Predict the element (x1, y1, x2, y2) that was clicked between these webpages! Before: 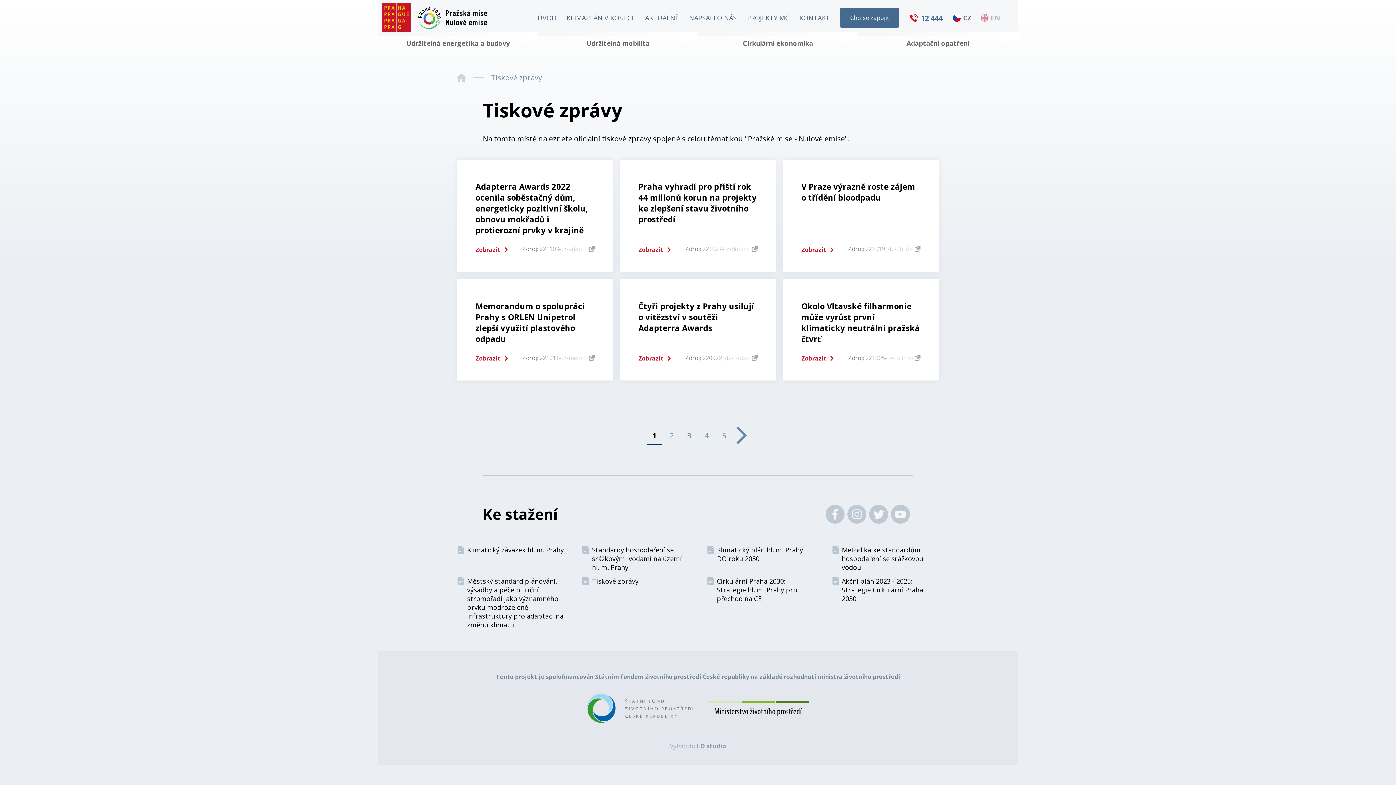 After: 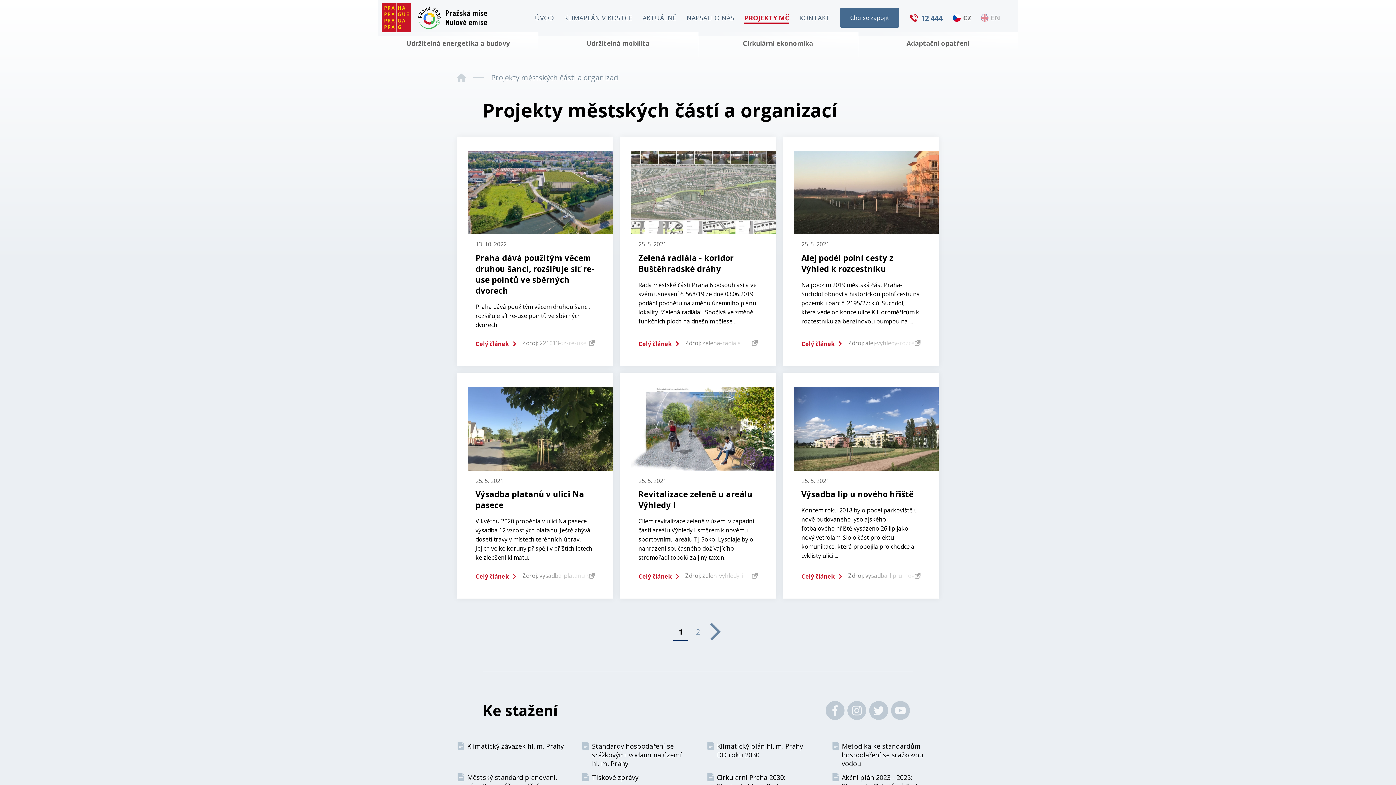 Action: bbox: (747, 11, 789, 23) label: PROJEKTY MČ